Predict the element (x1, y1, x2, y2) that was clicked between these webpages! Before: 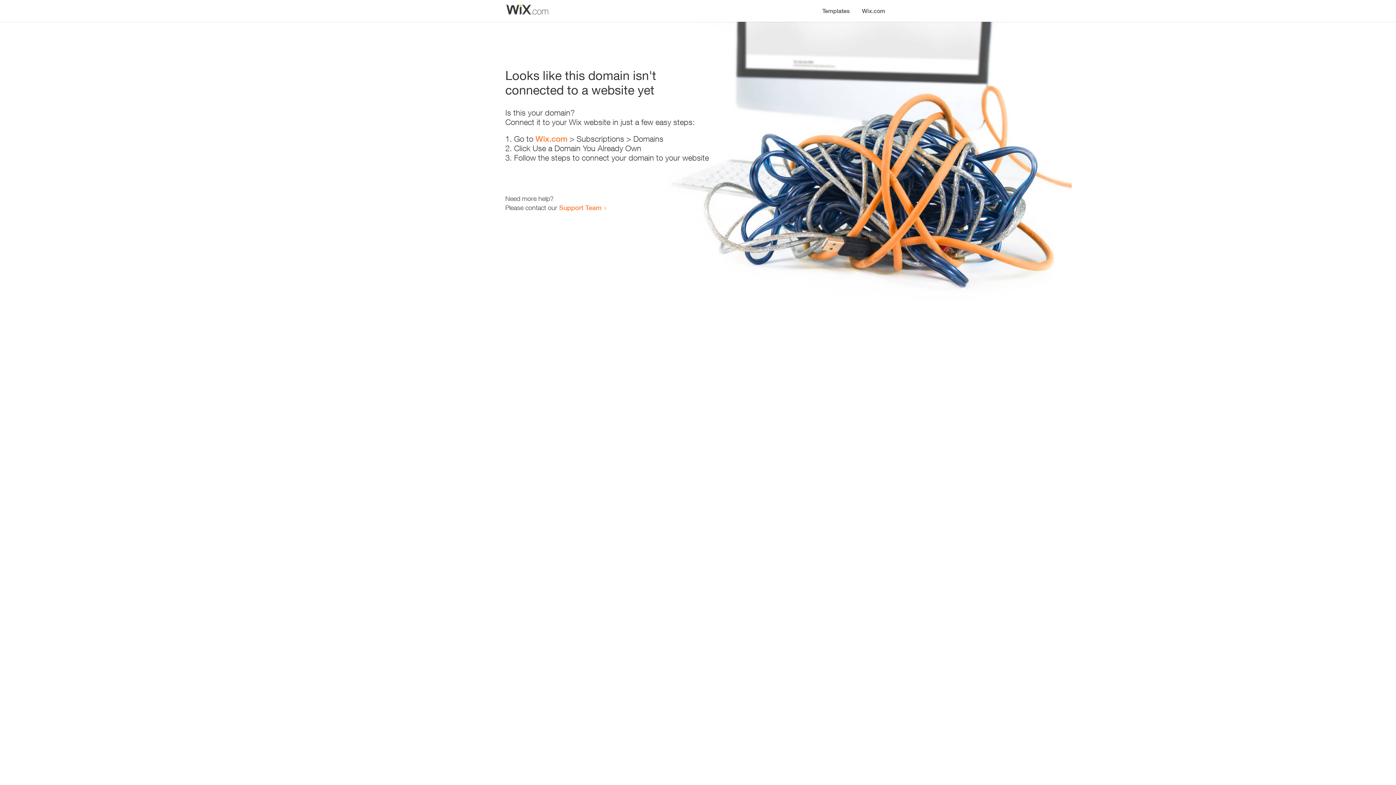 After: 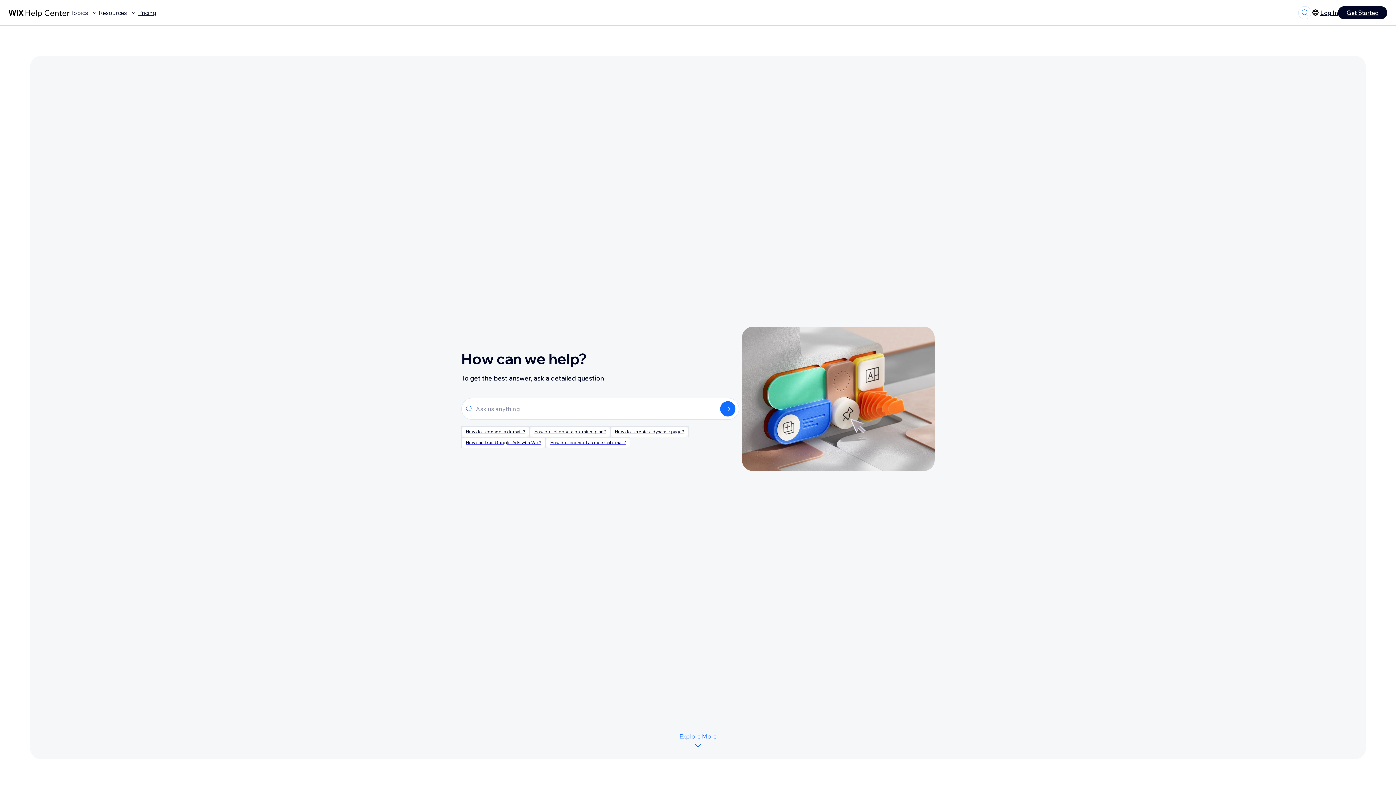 Action: bbox: (559, 203, 601, 211) label: Support Team